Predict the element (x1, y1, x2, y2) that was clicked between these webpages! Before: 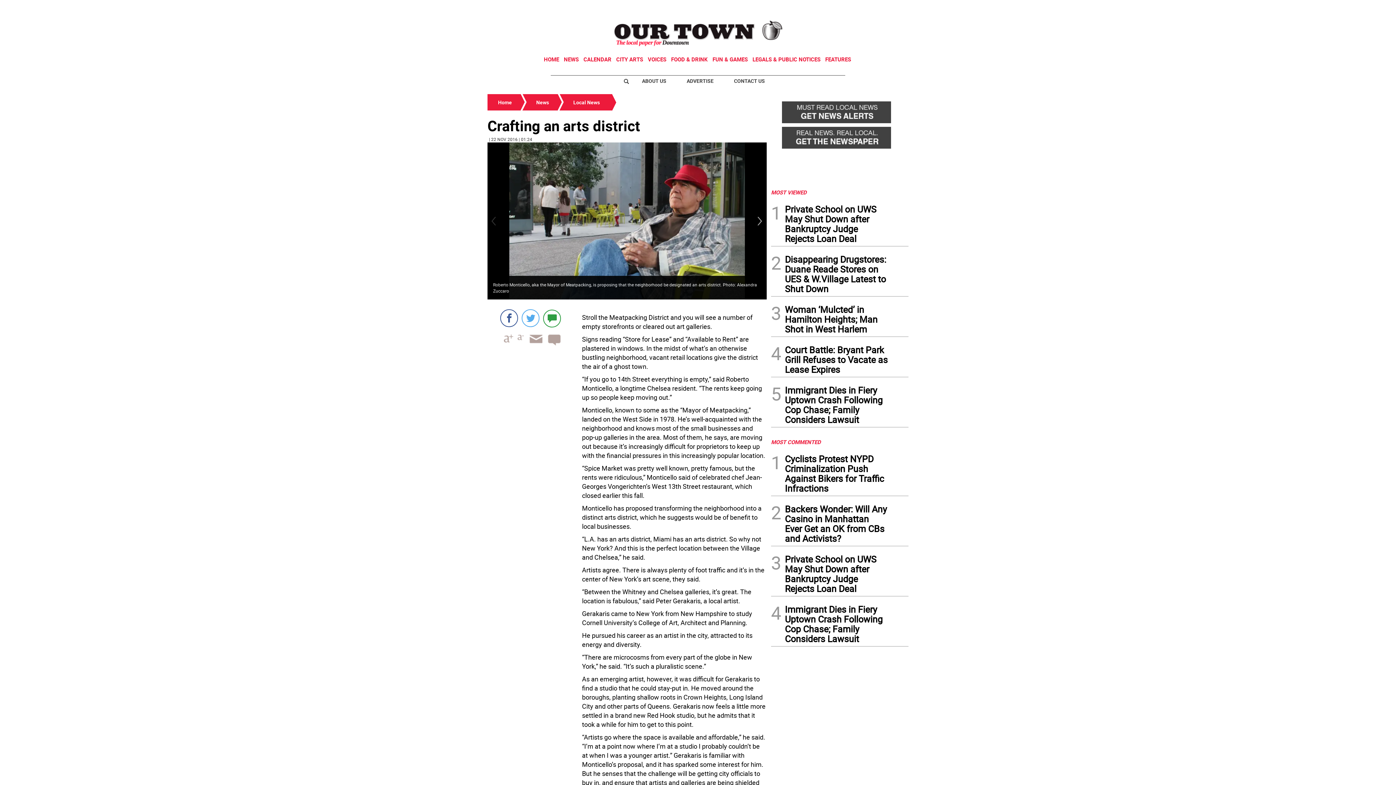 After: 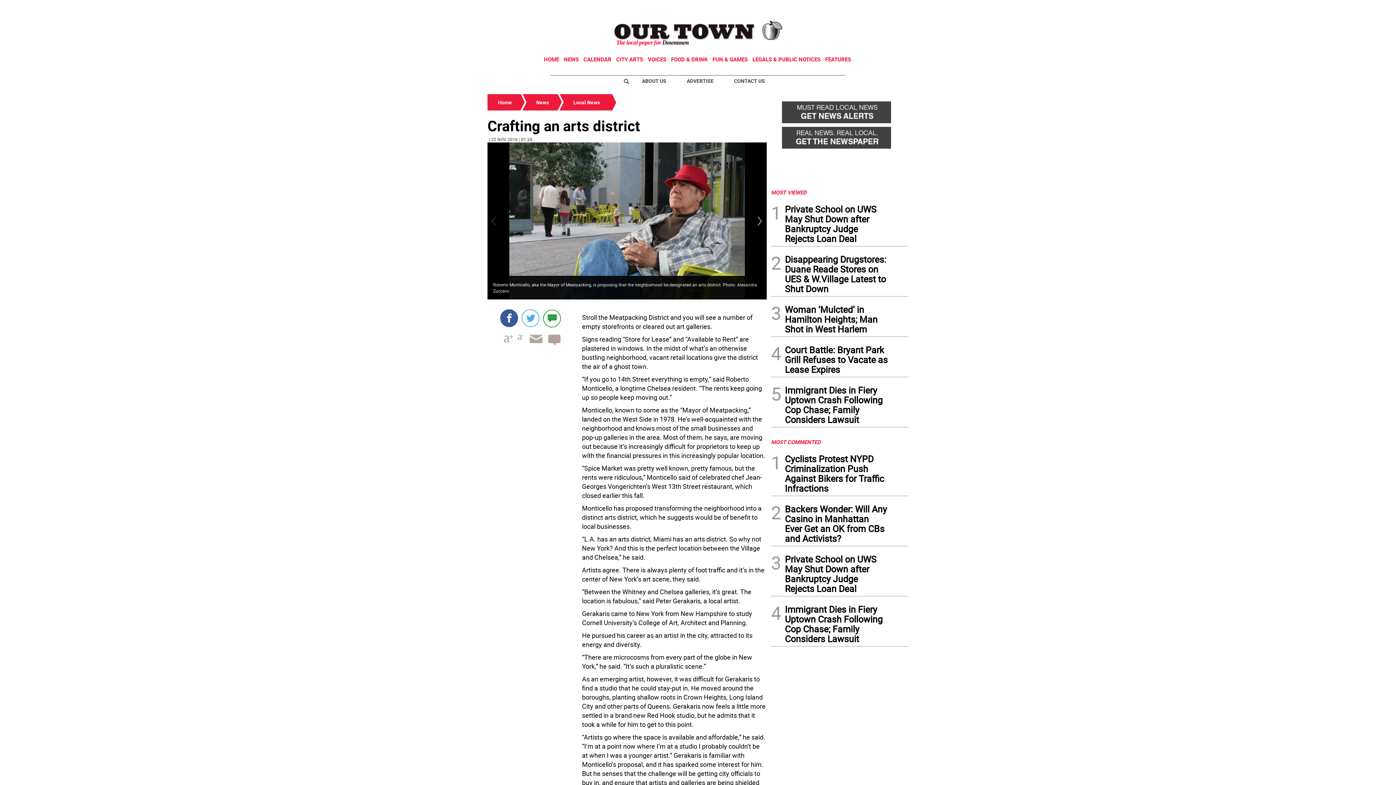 Action: bbox: (500, 309, 518, 327)